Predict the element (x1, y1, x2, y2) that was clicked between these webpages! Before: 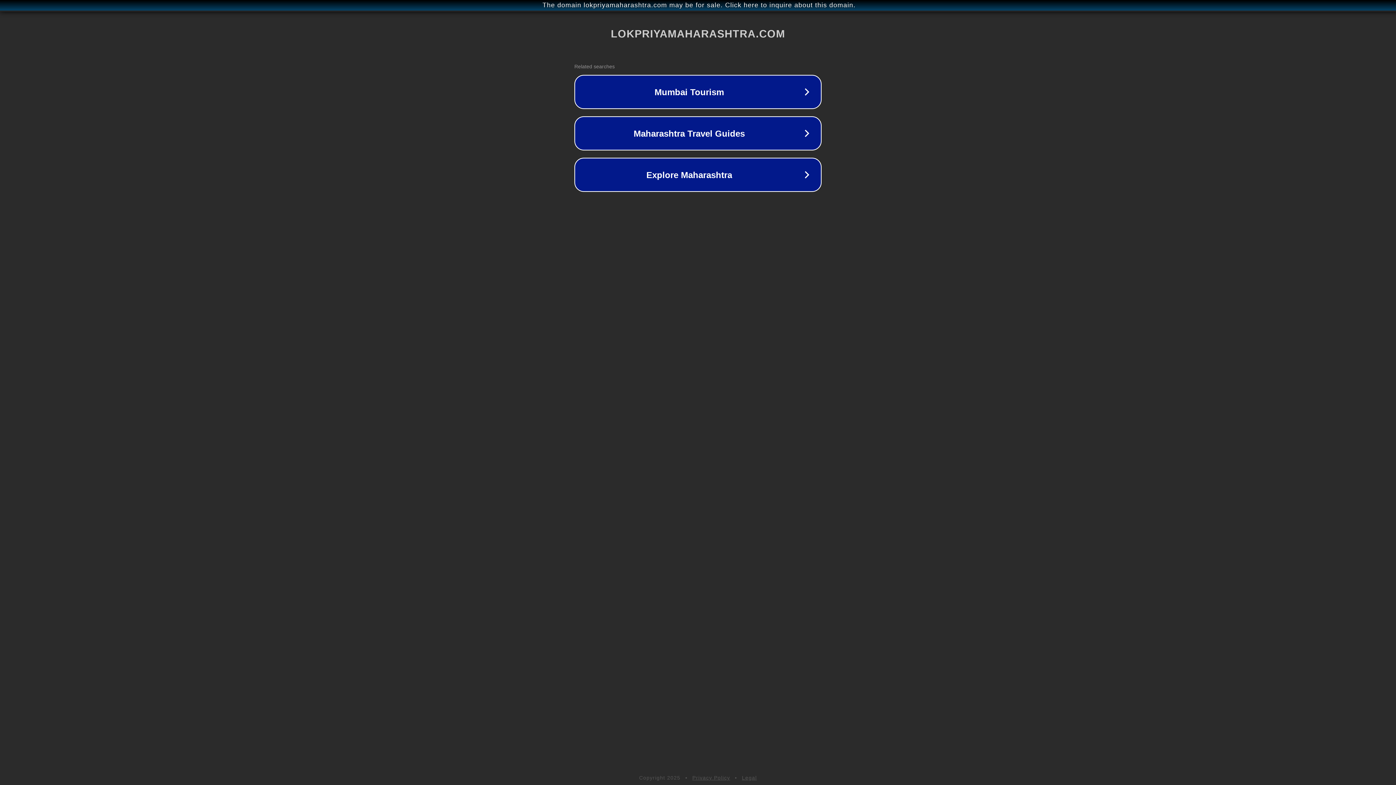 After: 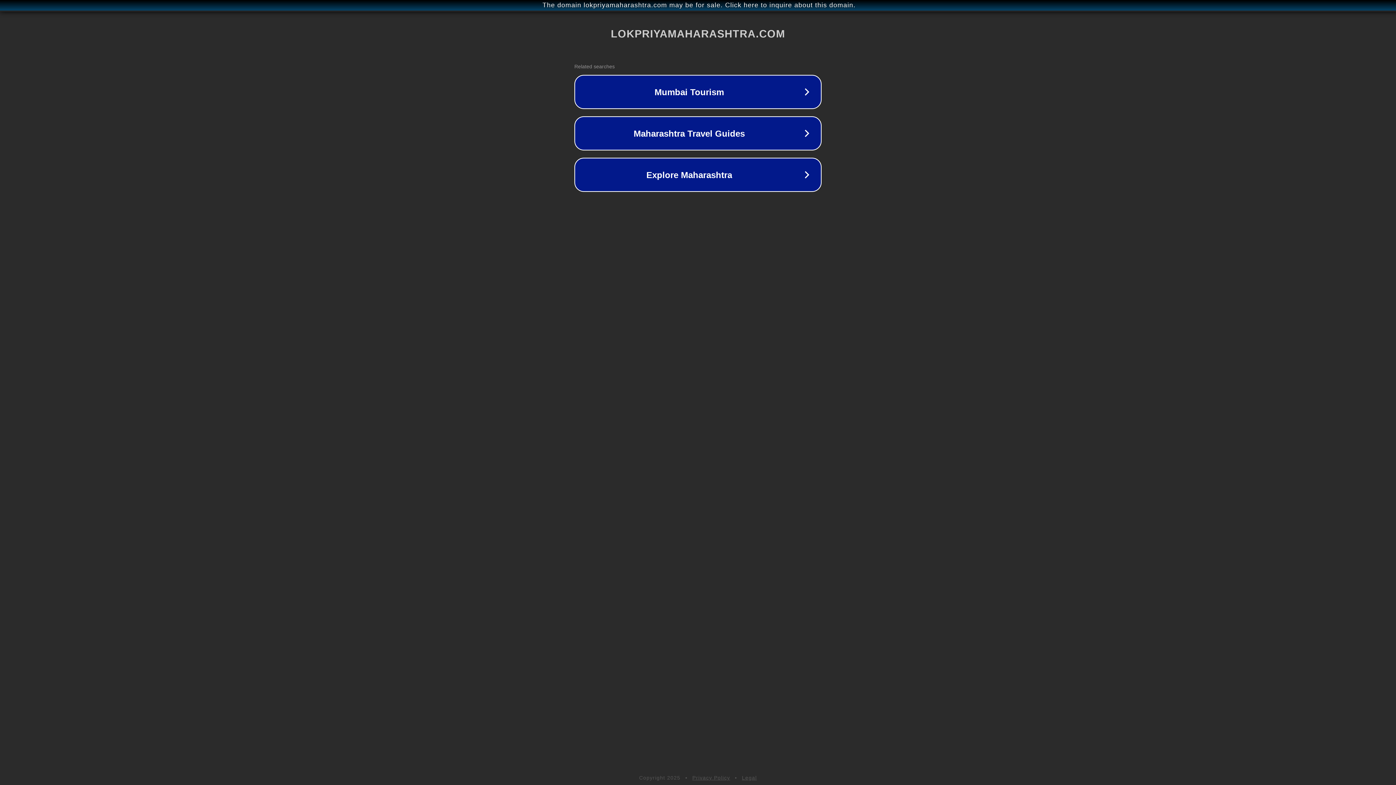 Action: bbox: (692, 775, 730, 781) label: Privacy Policy